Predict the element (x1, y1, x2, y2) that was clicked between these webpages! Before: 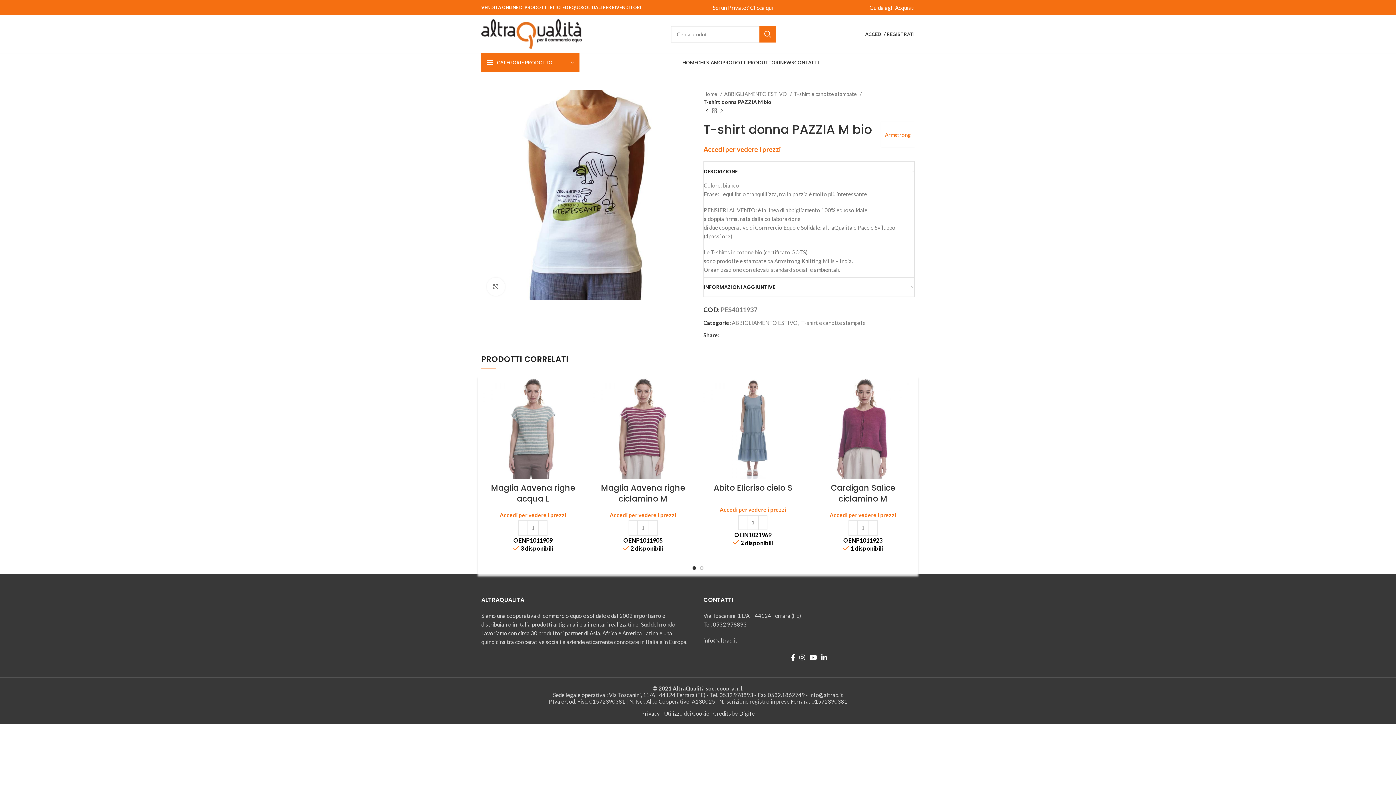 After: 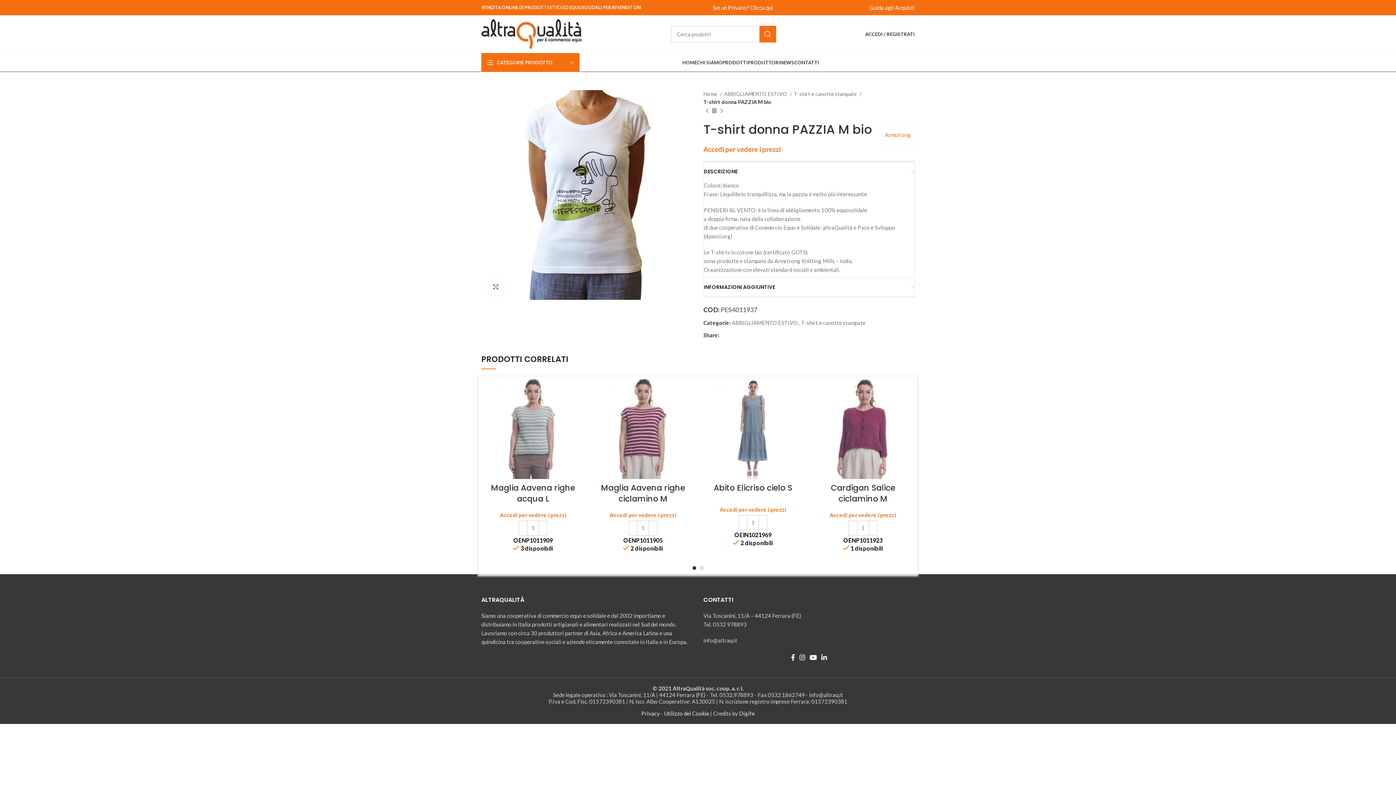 Action: bbox: (849, 5, 853, 9) label: Instagram social link